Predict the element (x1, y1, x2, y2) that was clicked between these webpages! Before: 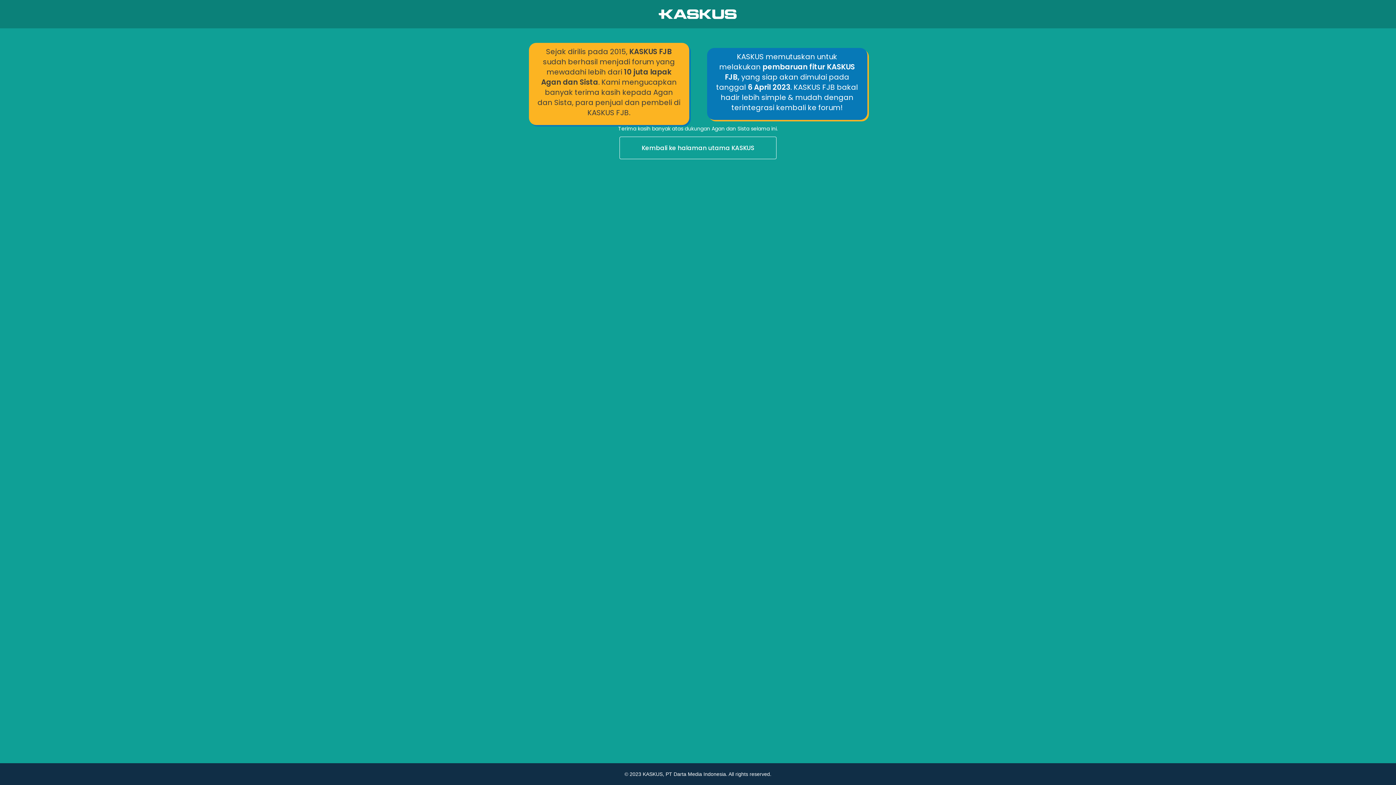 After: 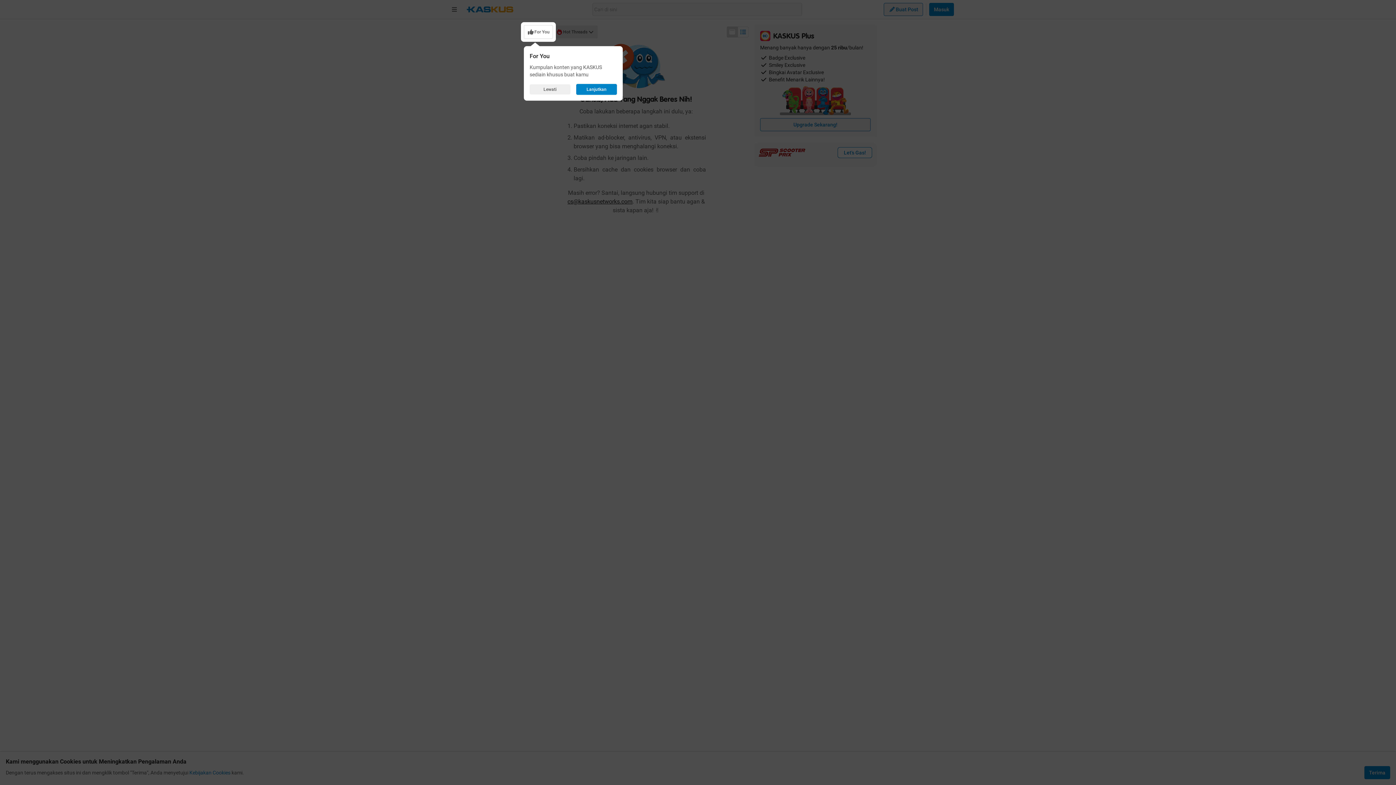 Action: bbox: (0, 136, 1396, 160) label: Kembali ke halaman utama KASKUS